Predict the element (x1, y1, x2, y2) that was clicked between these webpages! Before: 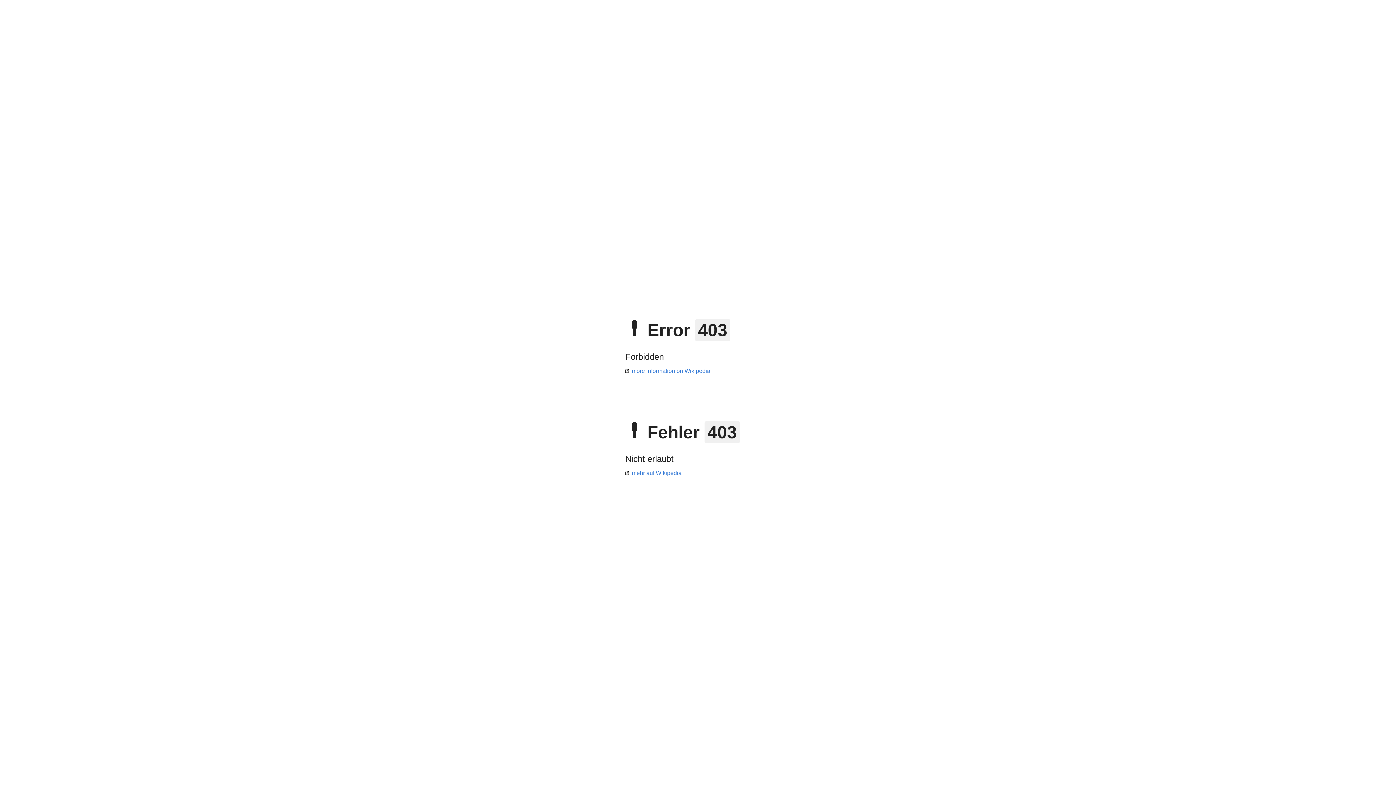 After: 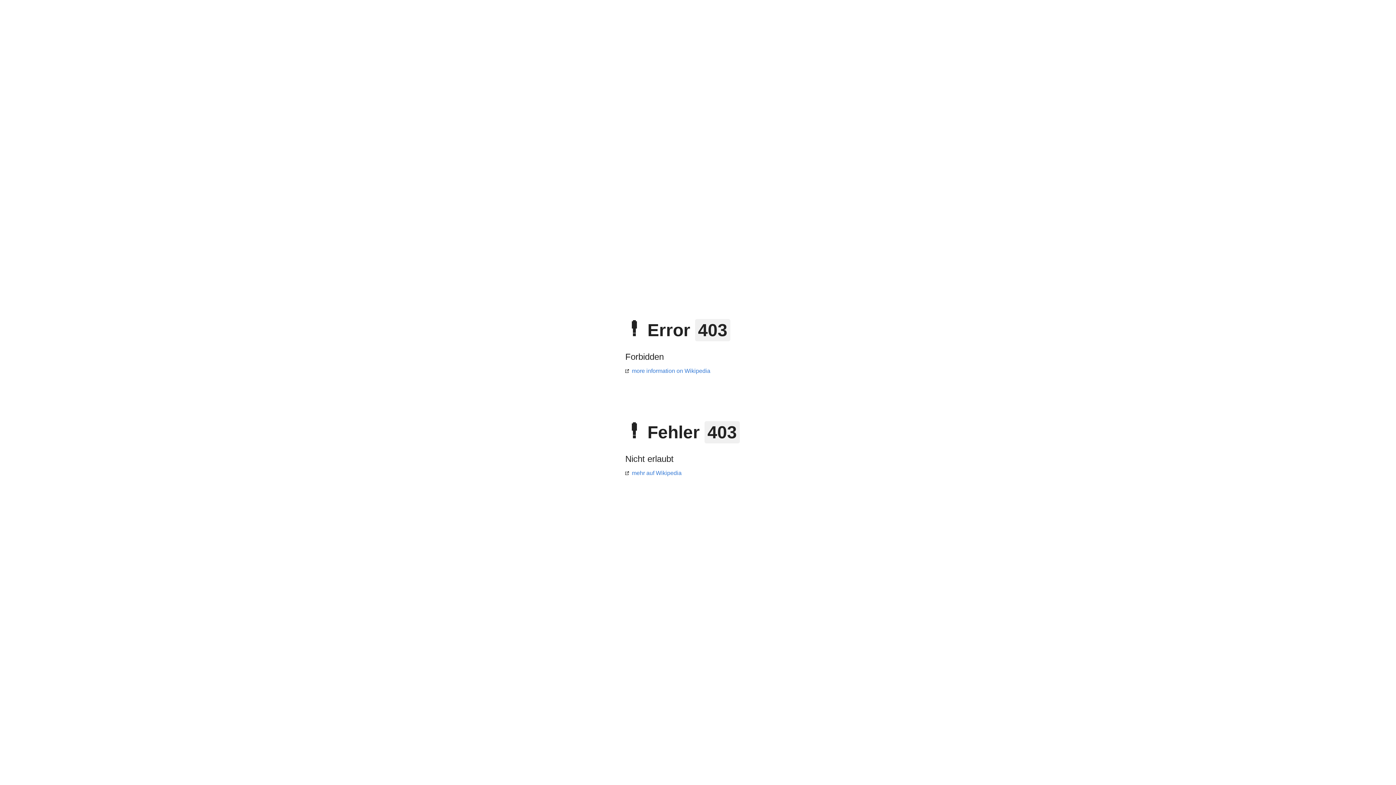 Action: label: more information on Wikipedia bbox: (625, 368, 710, 374)